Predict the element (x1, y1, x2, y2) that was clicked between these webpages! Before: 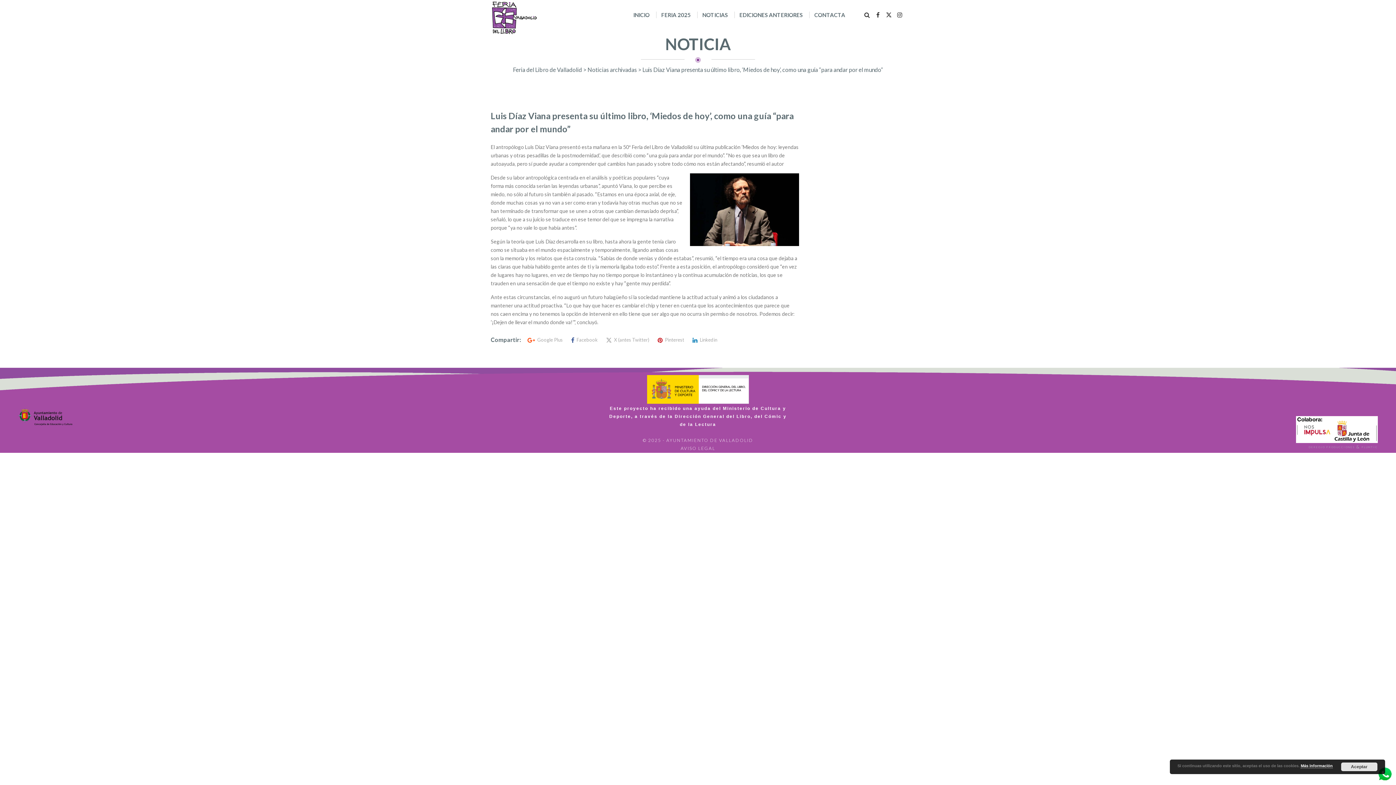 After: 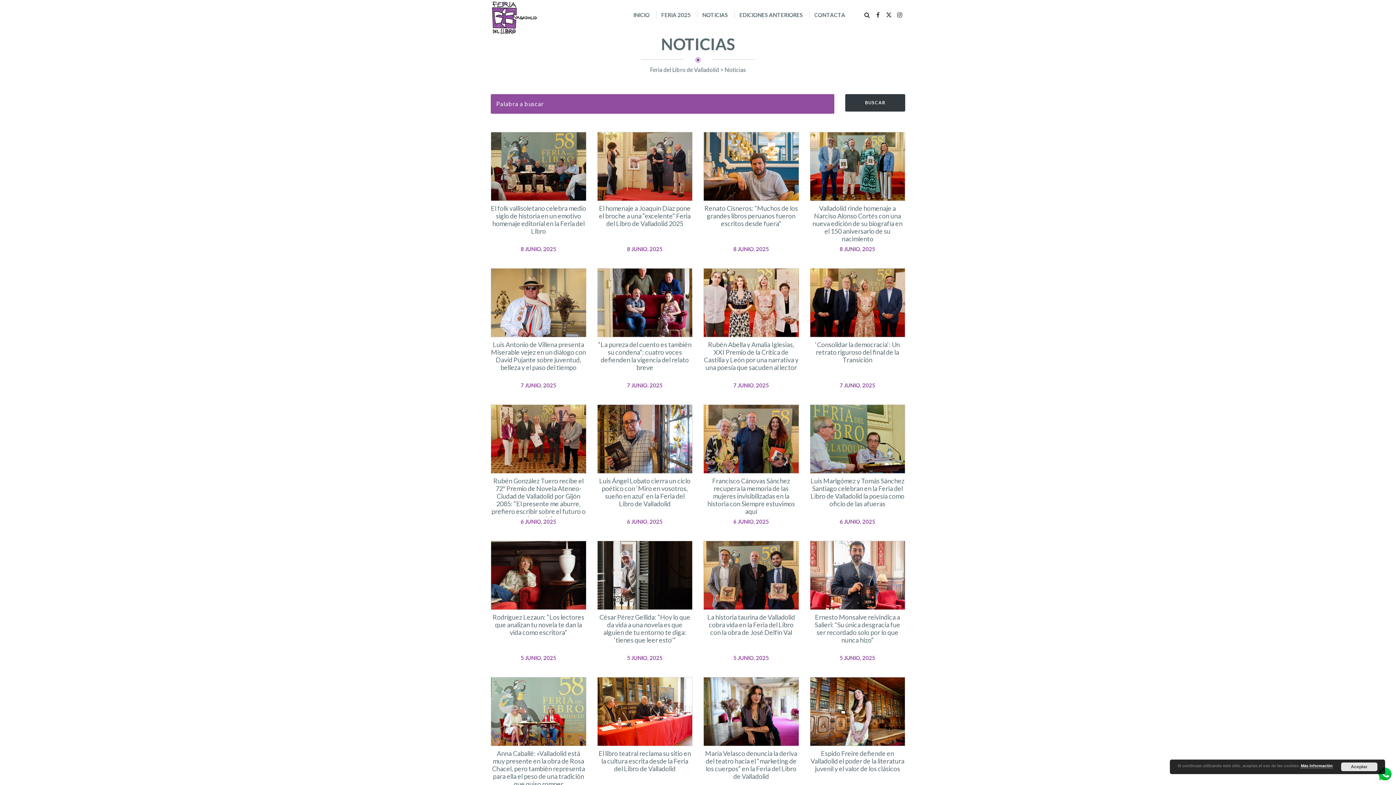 Action: bbox: (702, 11, 734, 18) label: NOTICIAS